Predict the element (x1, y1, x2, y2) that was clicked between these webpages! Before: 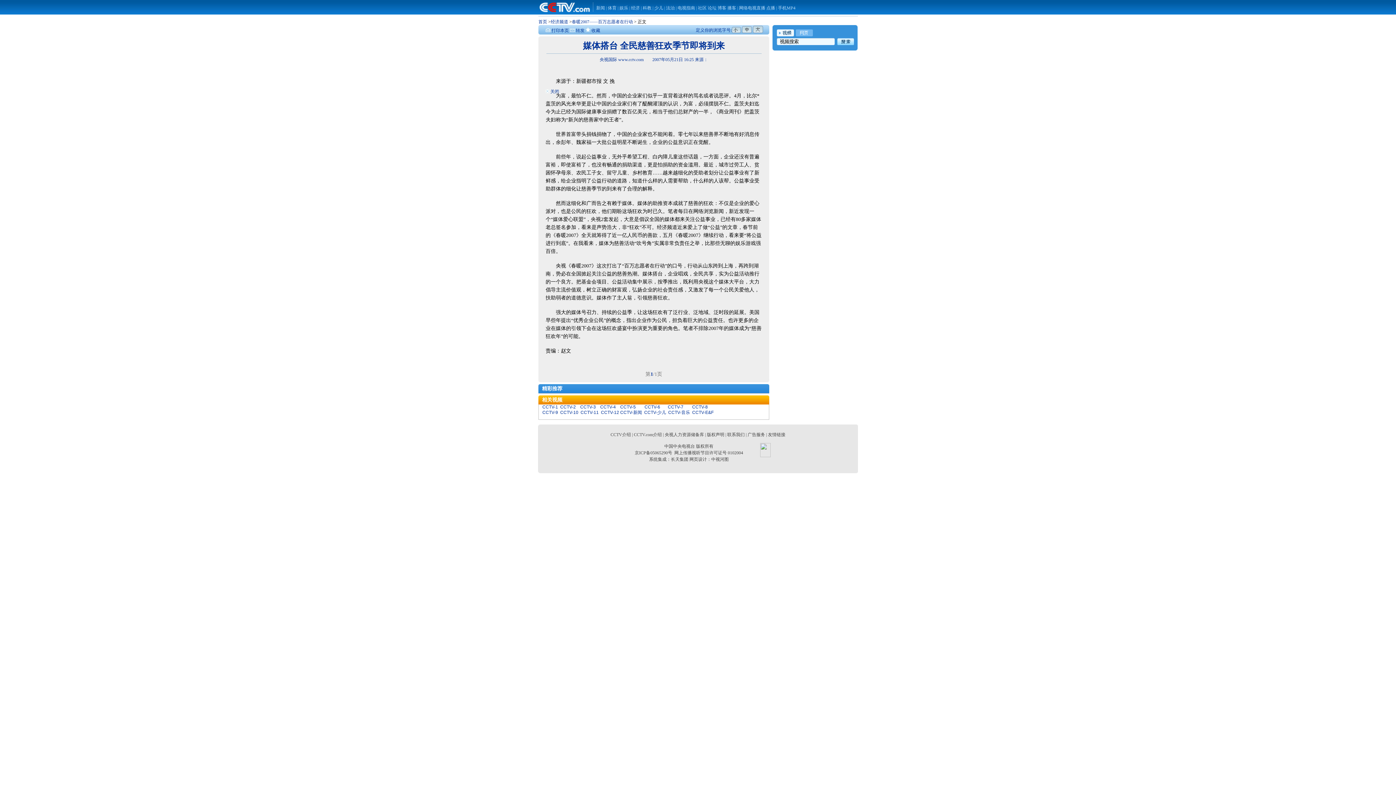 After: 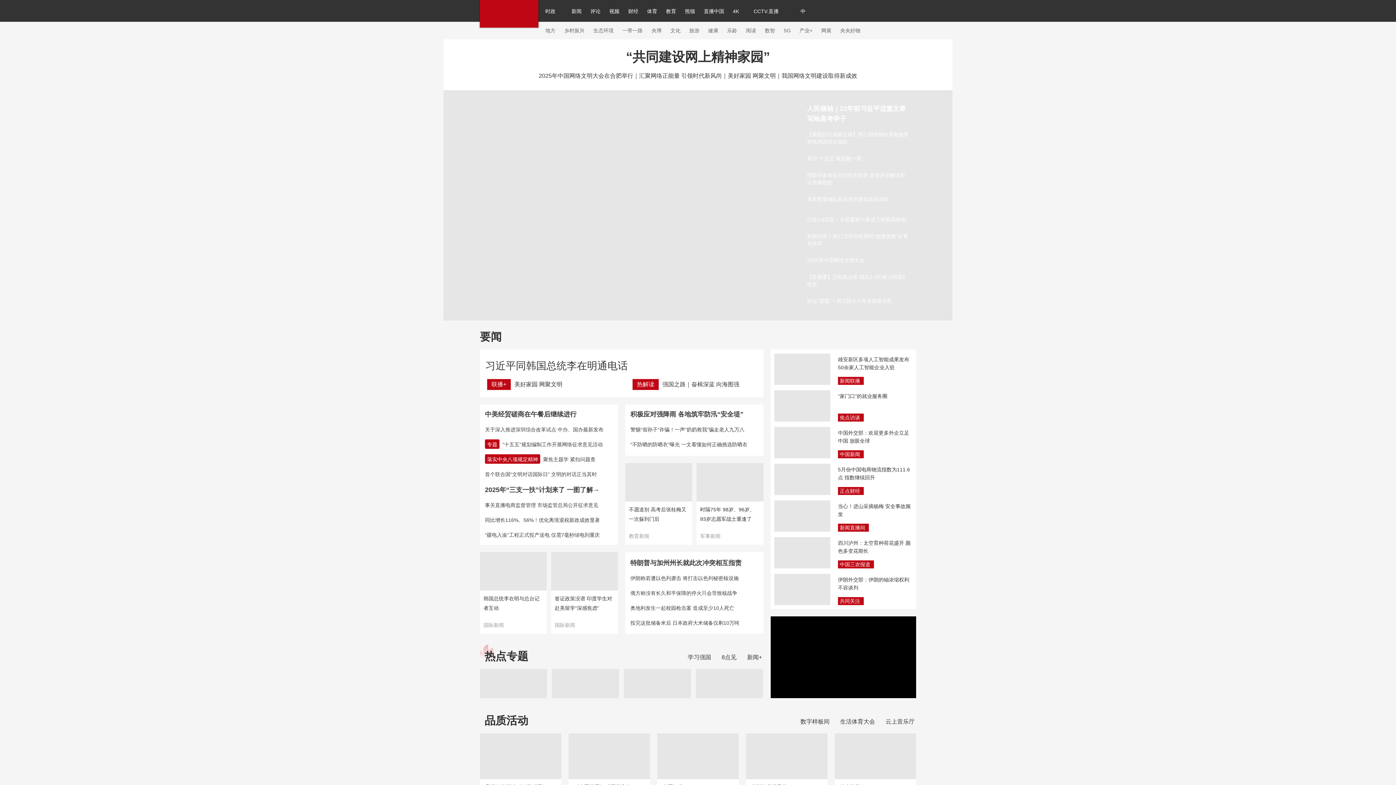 Action: label: 网络电视直播 bbox: (739, 5, 765, 10)